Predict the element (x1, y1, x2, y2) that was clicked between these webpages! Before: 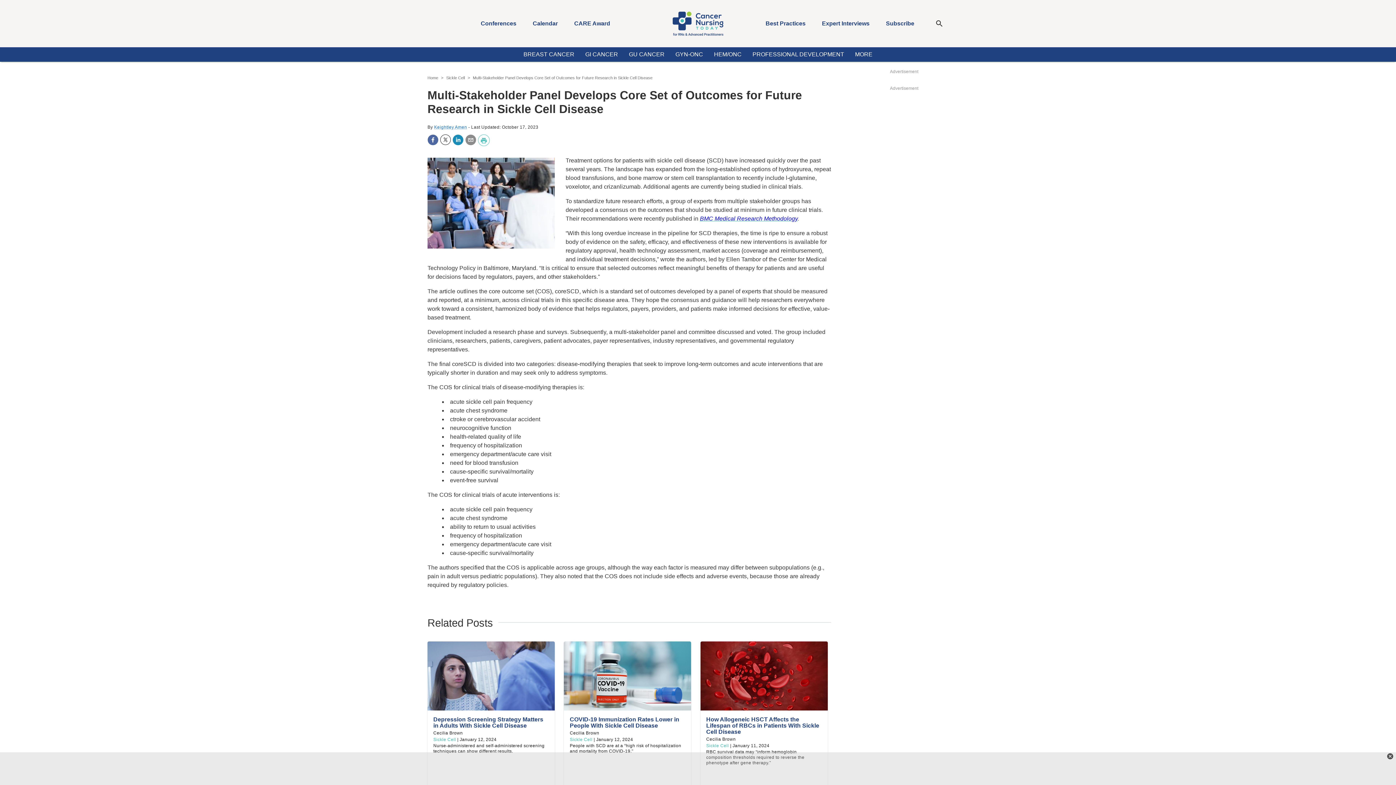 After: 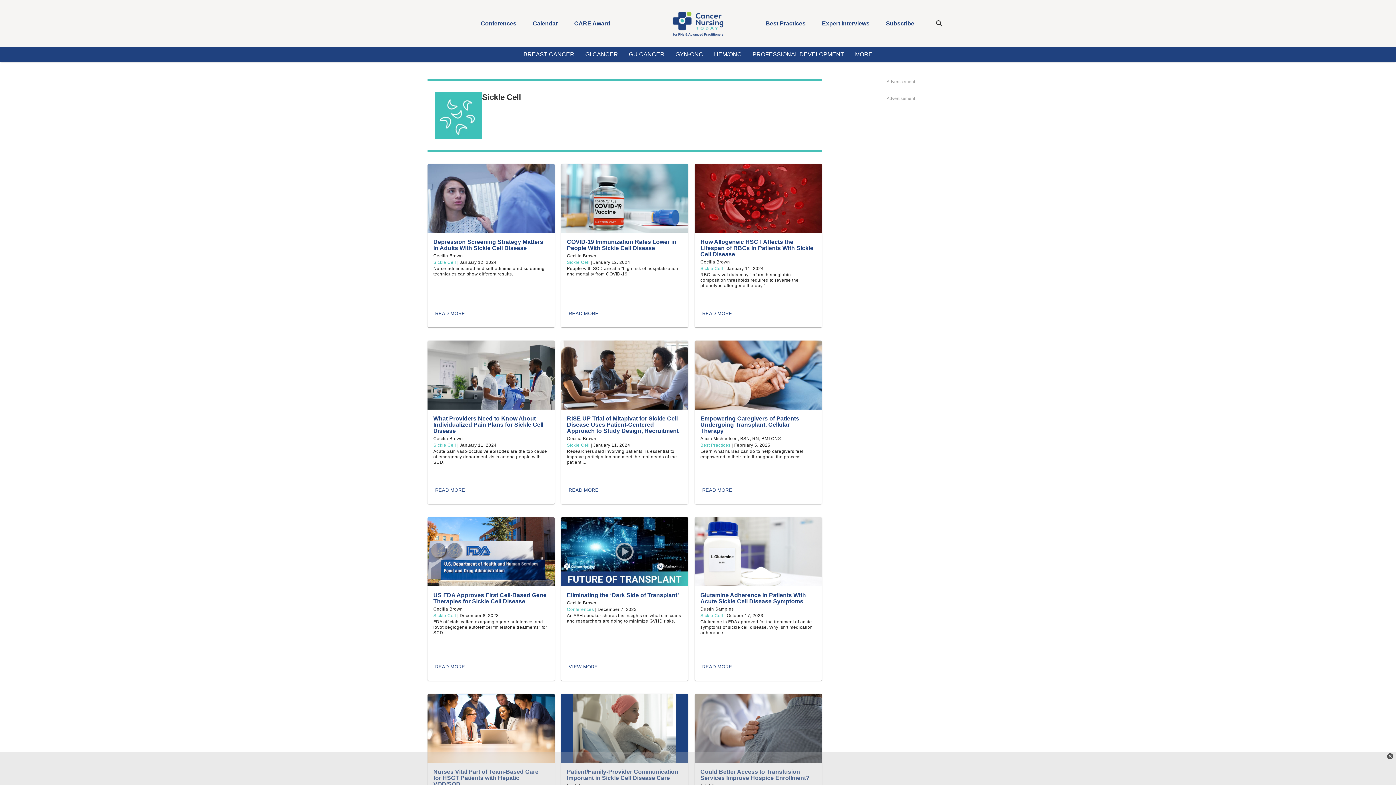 Action: label: Sickle Cell bbox: (446, 75, 464, 80)